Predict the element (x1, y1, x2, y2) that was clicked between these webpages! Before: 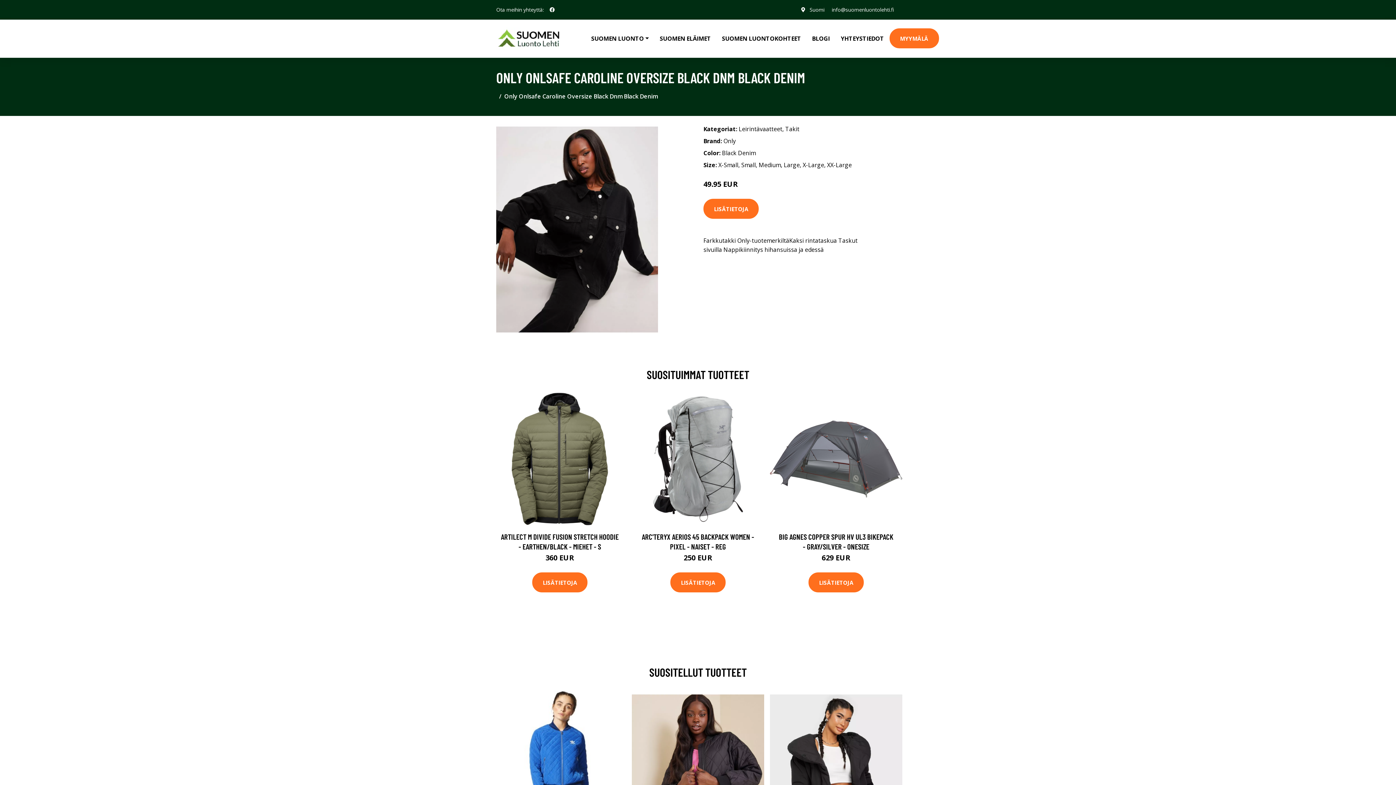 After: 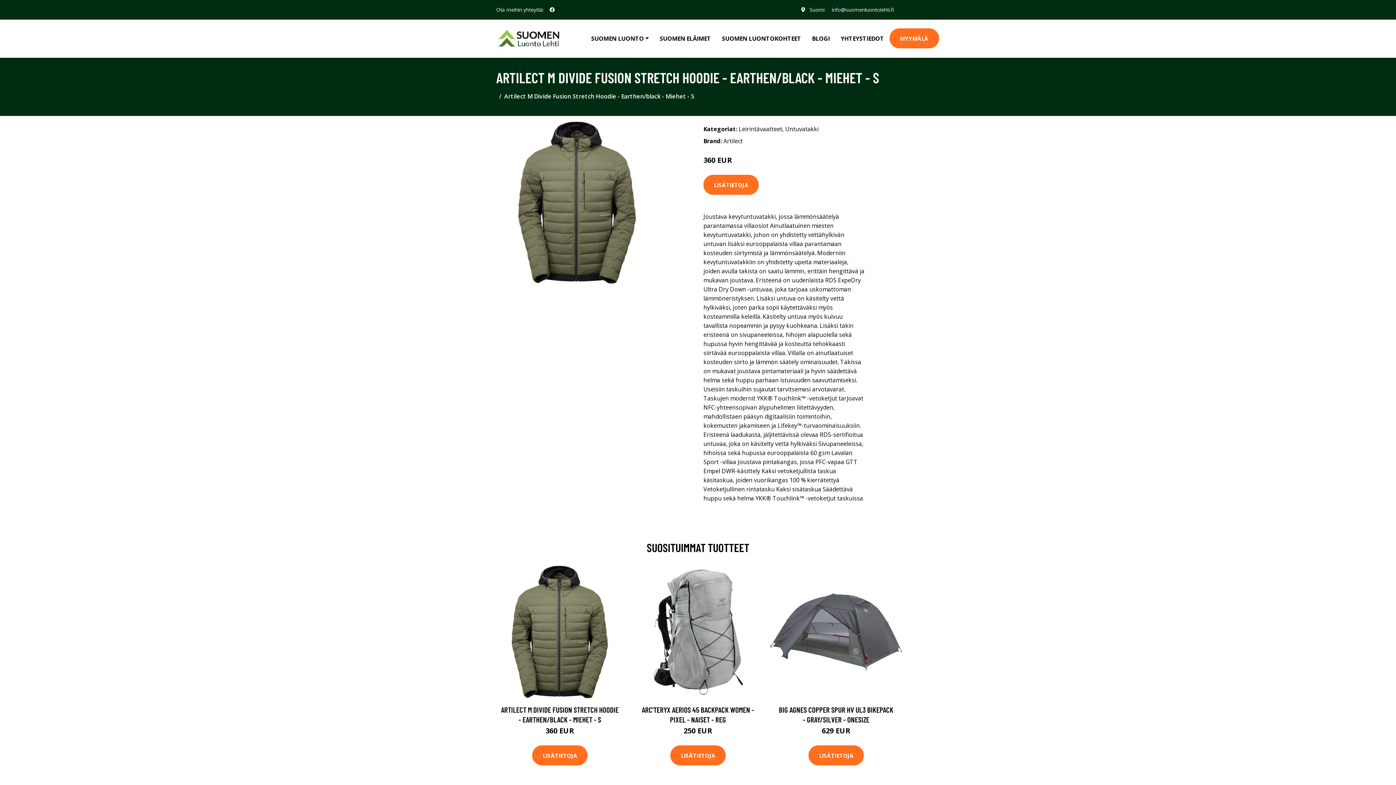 Action: label: ARTILECT M DIVIDE FUSION STRETCH HOODIE - EARTHEN/BLACK - MIEHET - S bbox: (501, 532, 618, 551)